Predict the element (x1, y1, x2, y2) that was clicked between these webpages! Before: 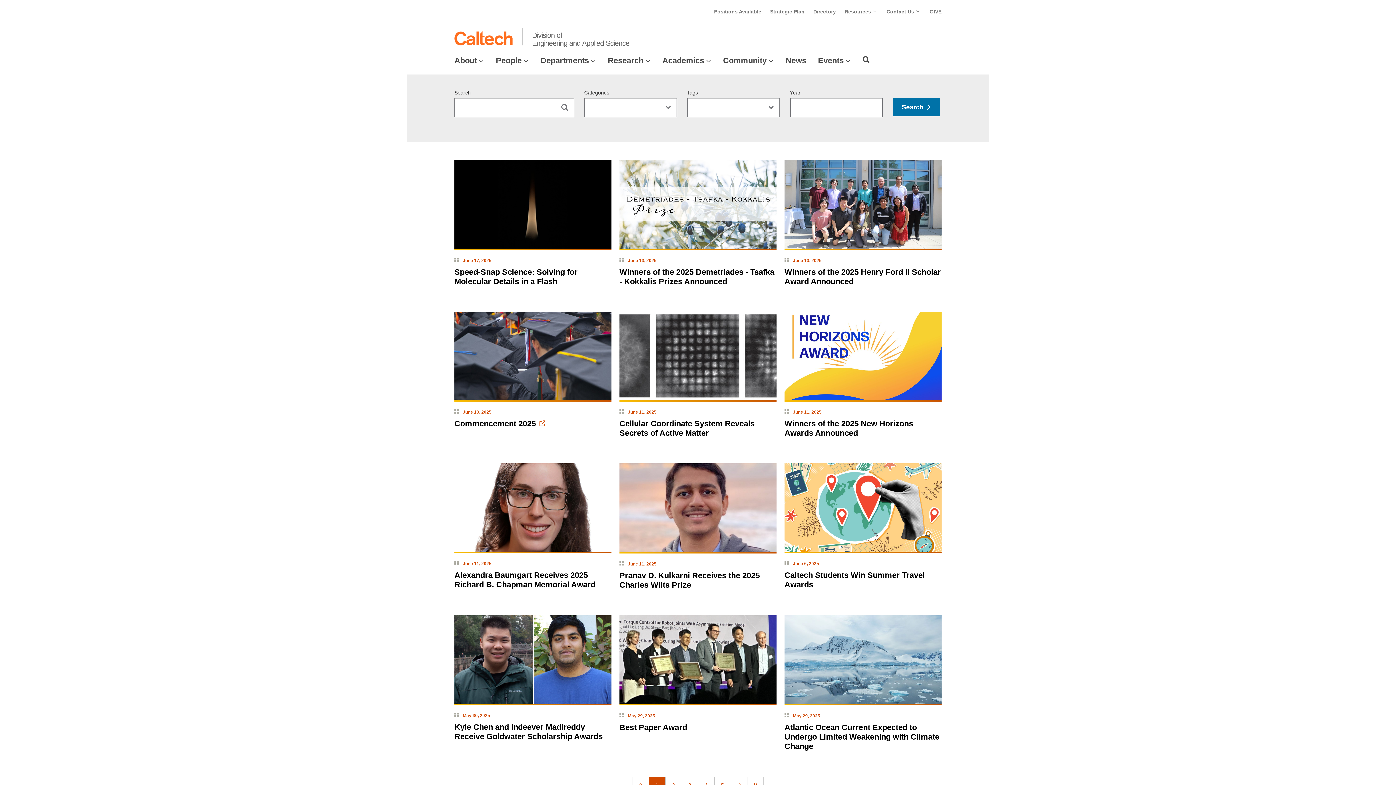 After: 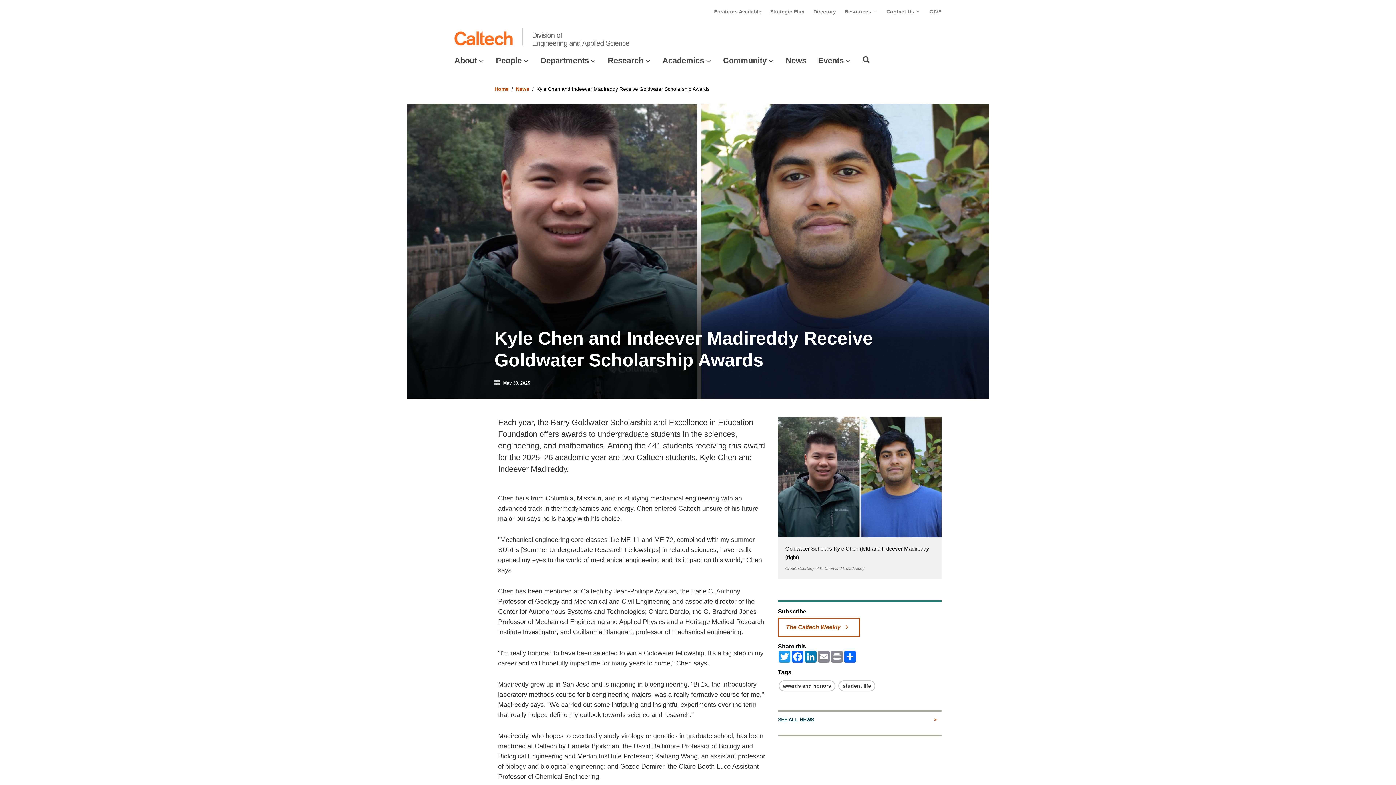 Action: label: Kyle Chen and Indeever Madireddy Receive Goldwater Scholarship Awards bbox: (454, 722, 602, 741)